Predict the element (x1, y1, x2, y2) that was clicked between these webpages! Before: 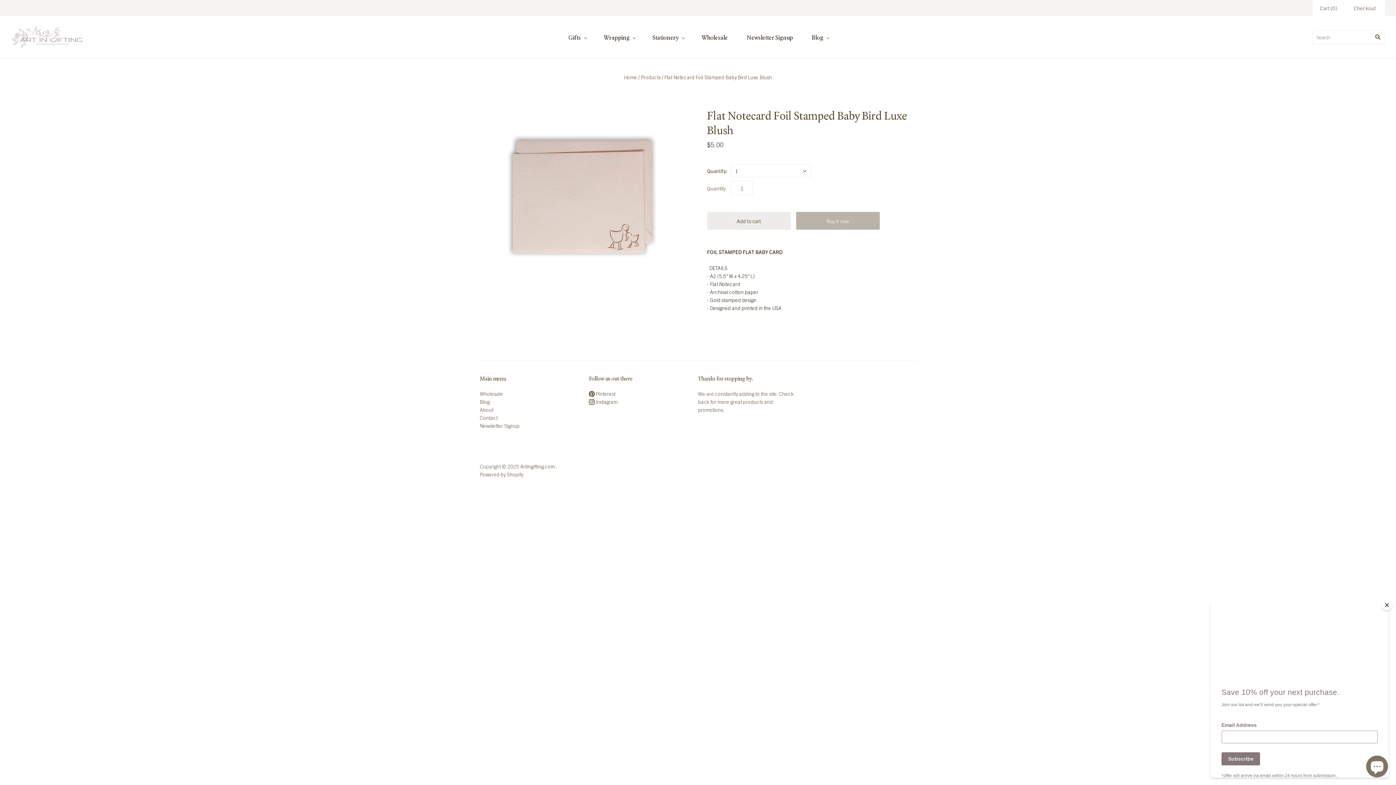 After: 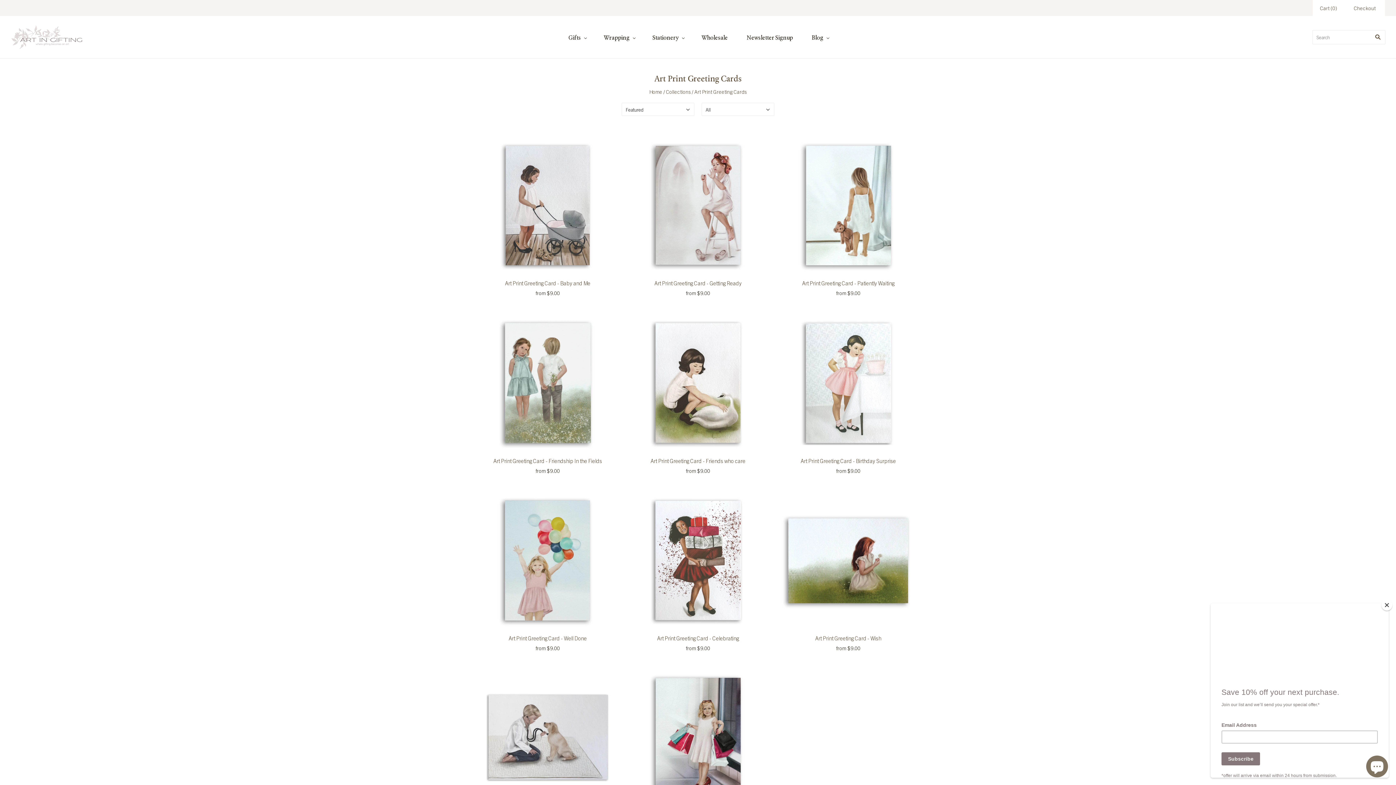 Action: bbox: (643, 26, 692, 48) label: Stationery